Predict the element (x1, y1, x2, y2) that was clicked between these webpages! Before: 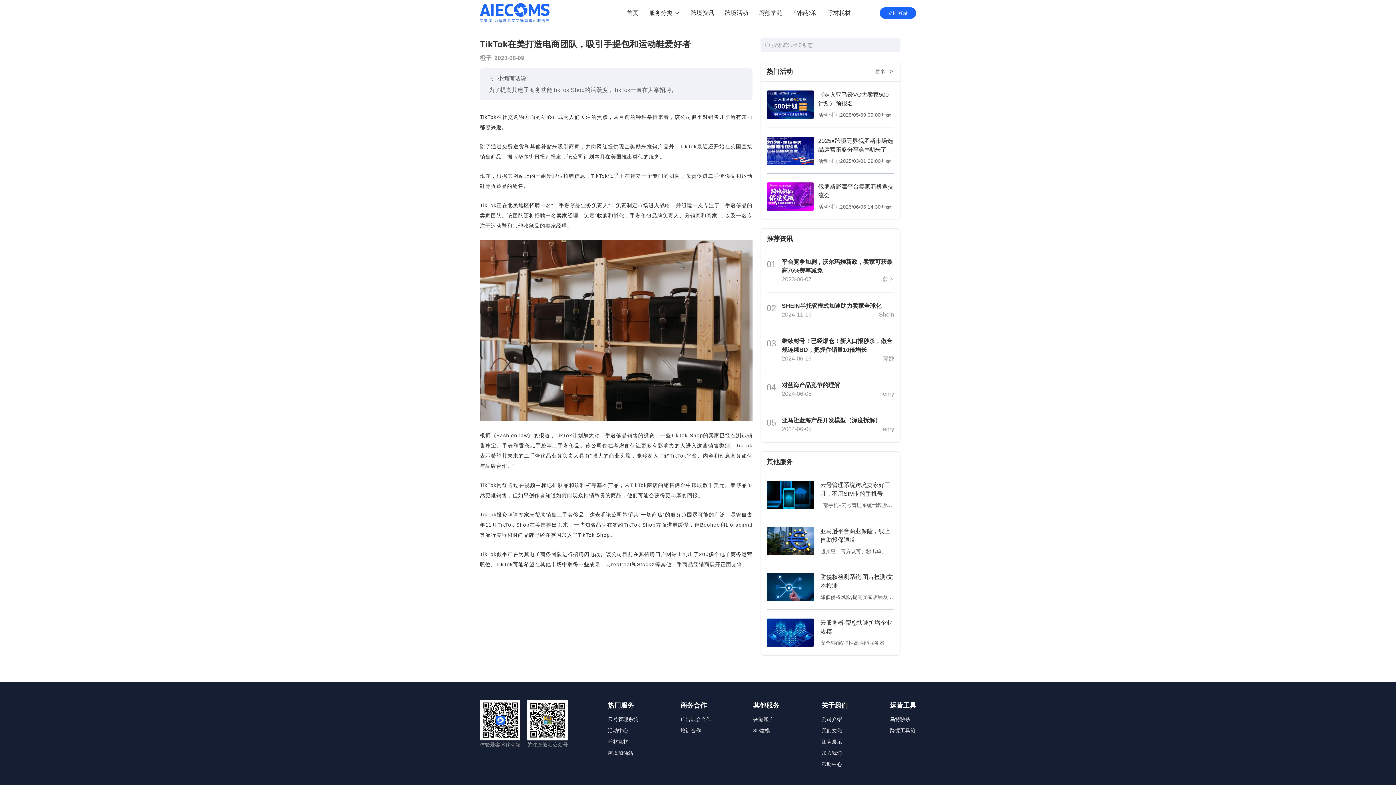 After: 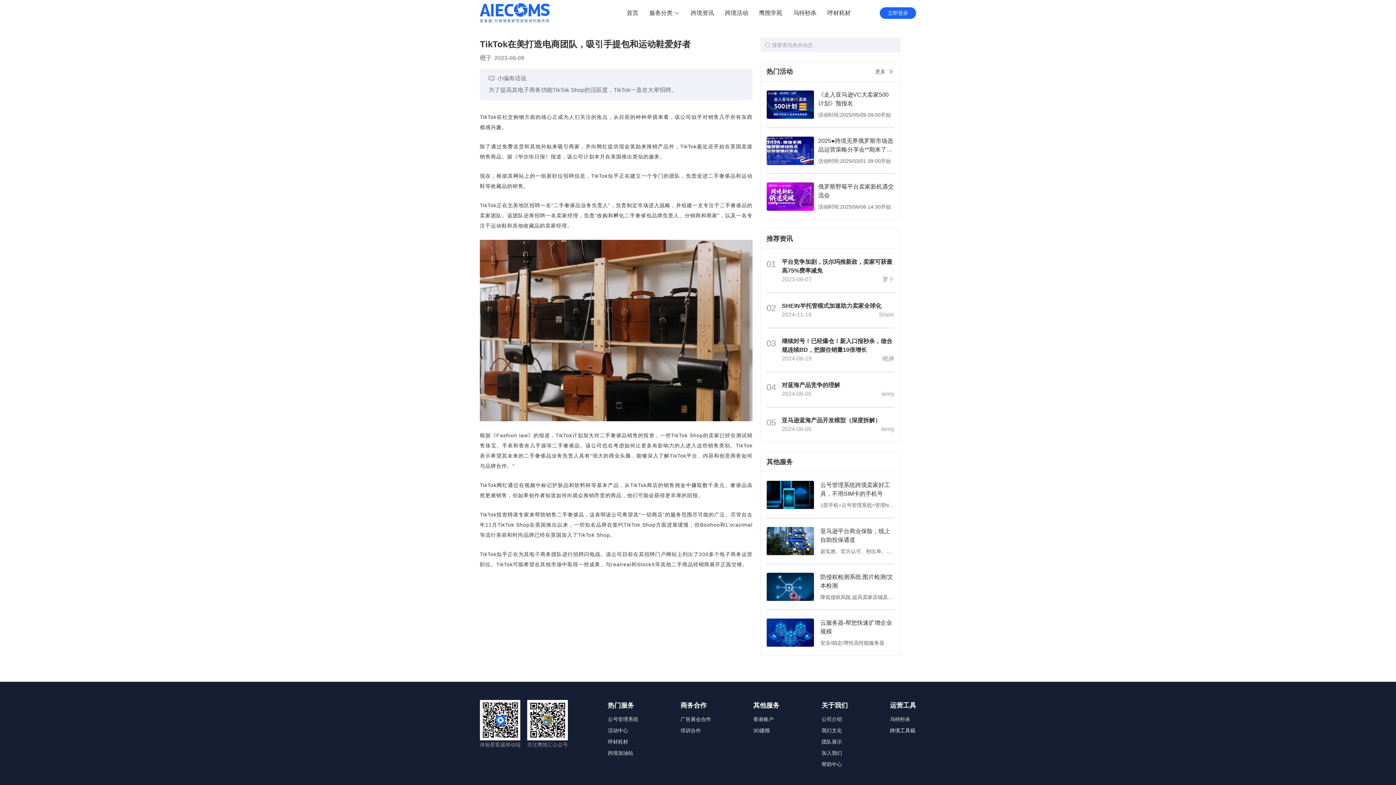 Action: bbox: (890, 728, 915, 733) label: 跨境工具箱